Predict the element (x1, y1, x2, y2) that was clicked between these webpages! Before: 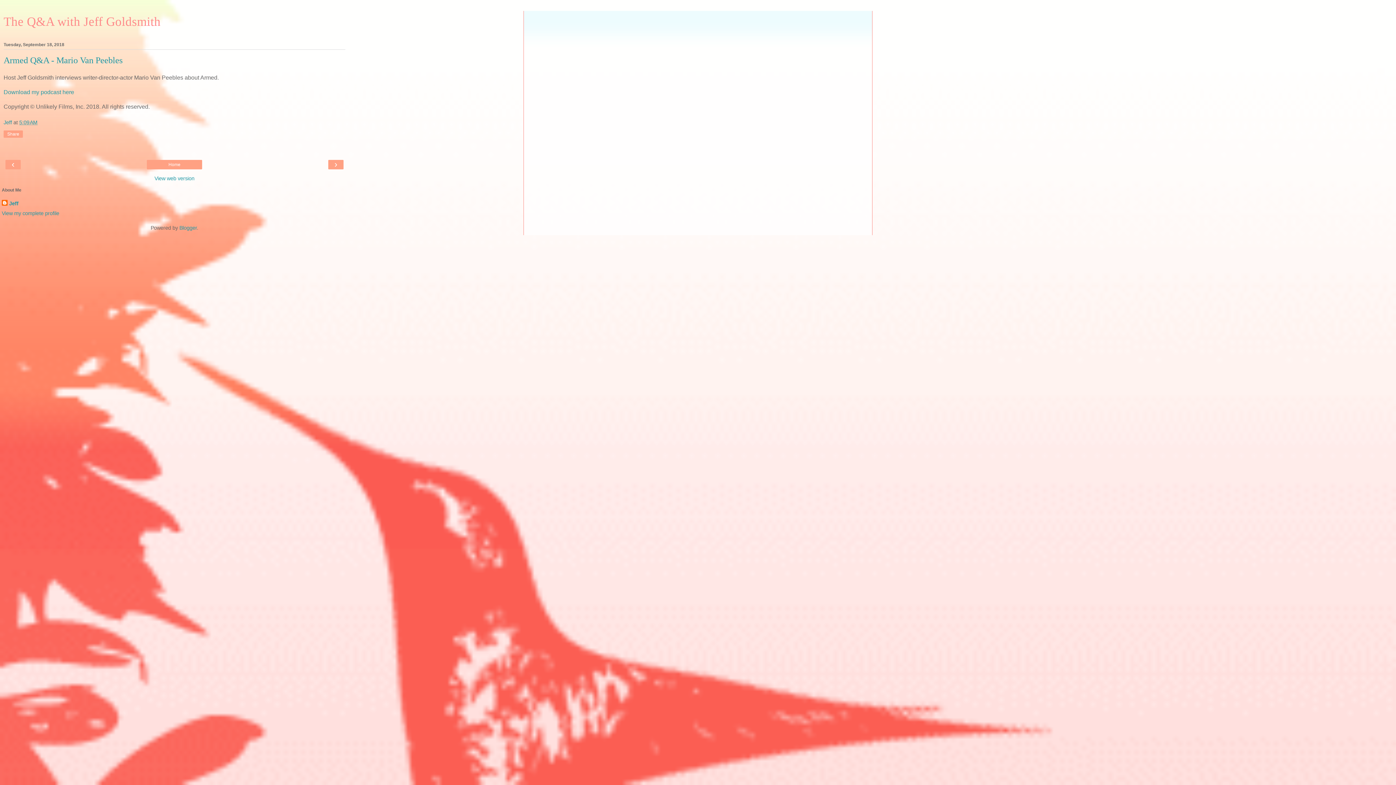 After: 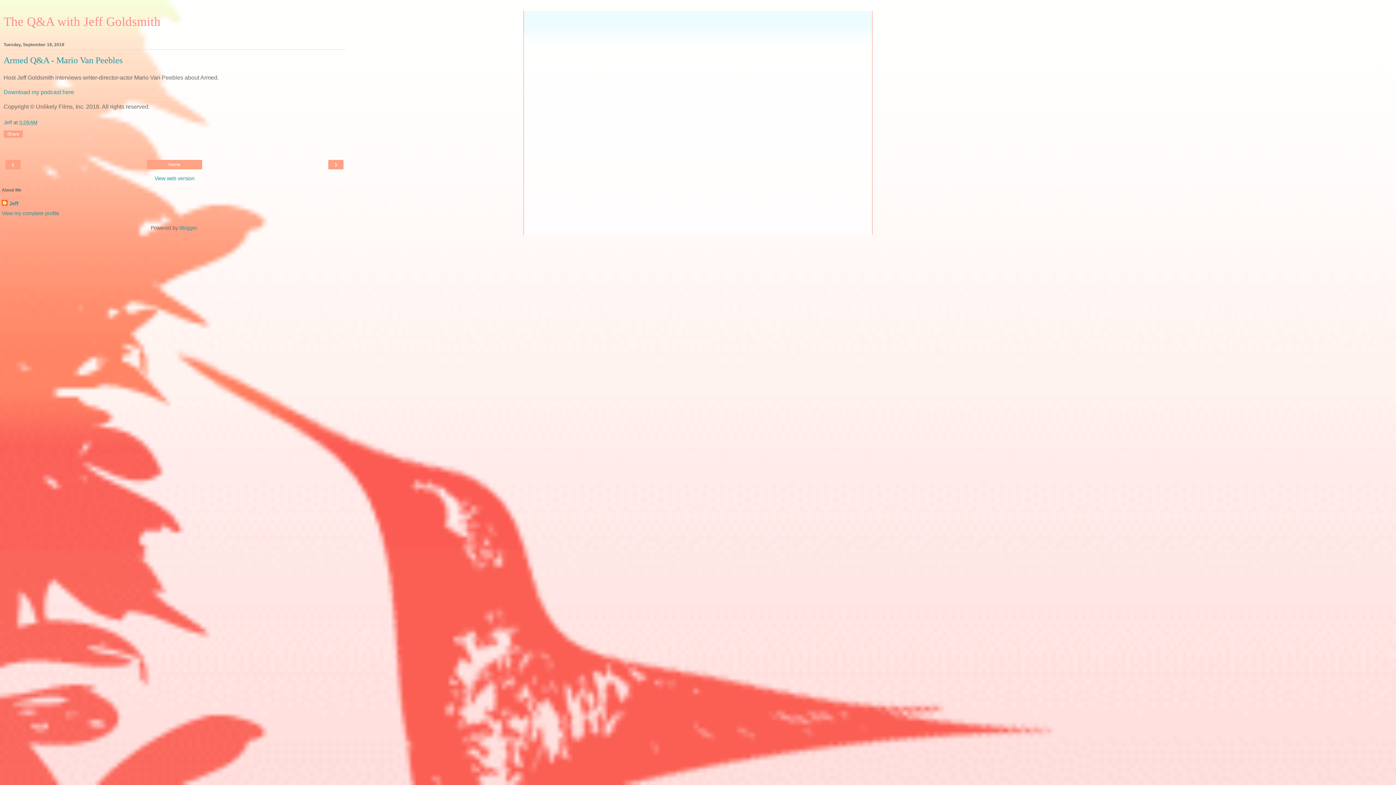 Action: bbox: (19, 119, 37, 125) label: 5:09 AM